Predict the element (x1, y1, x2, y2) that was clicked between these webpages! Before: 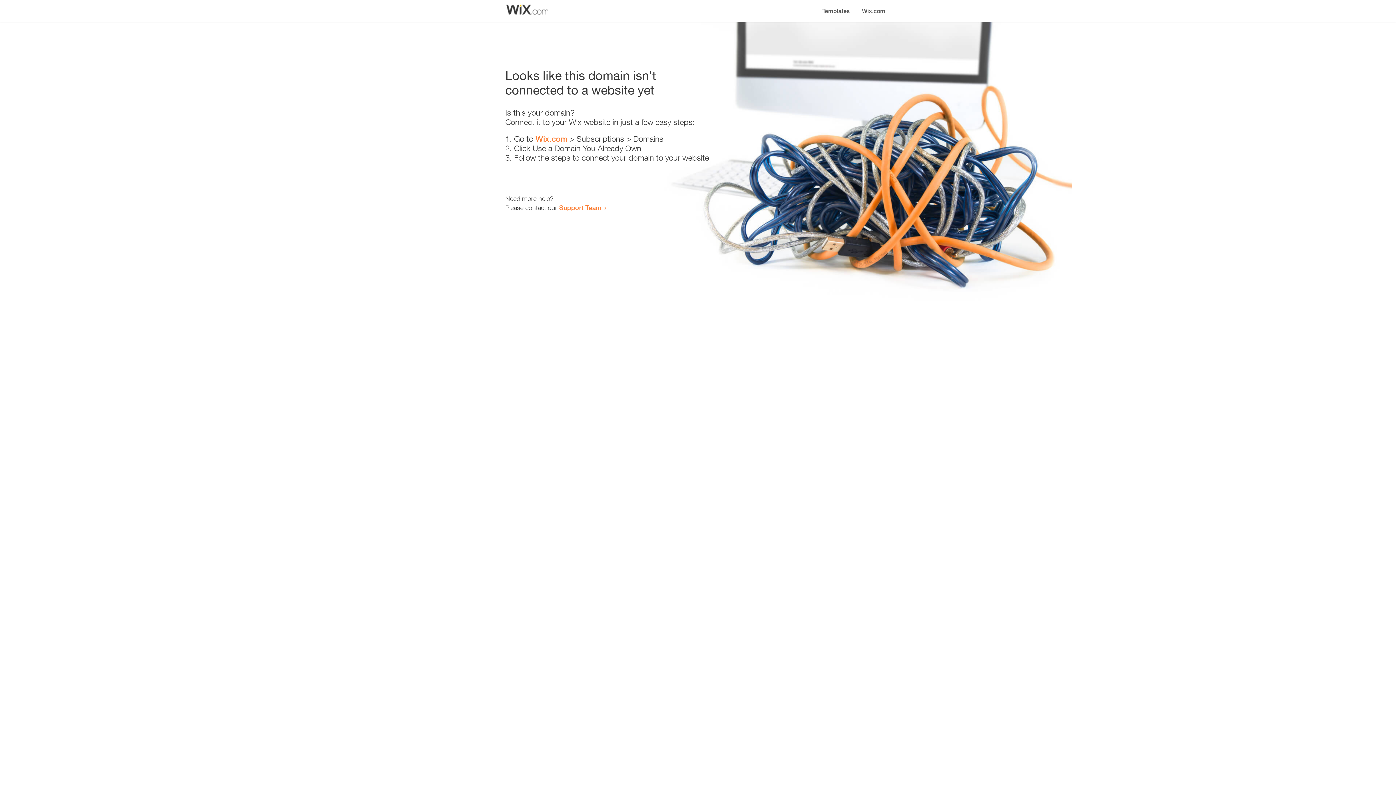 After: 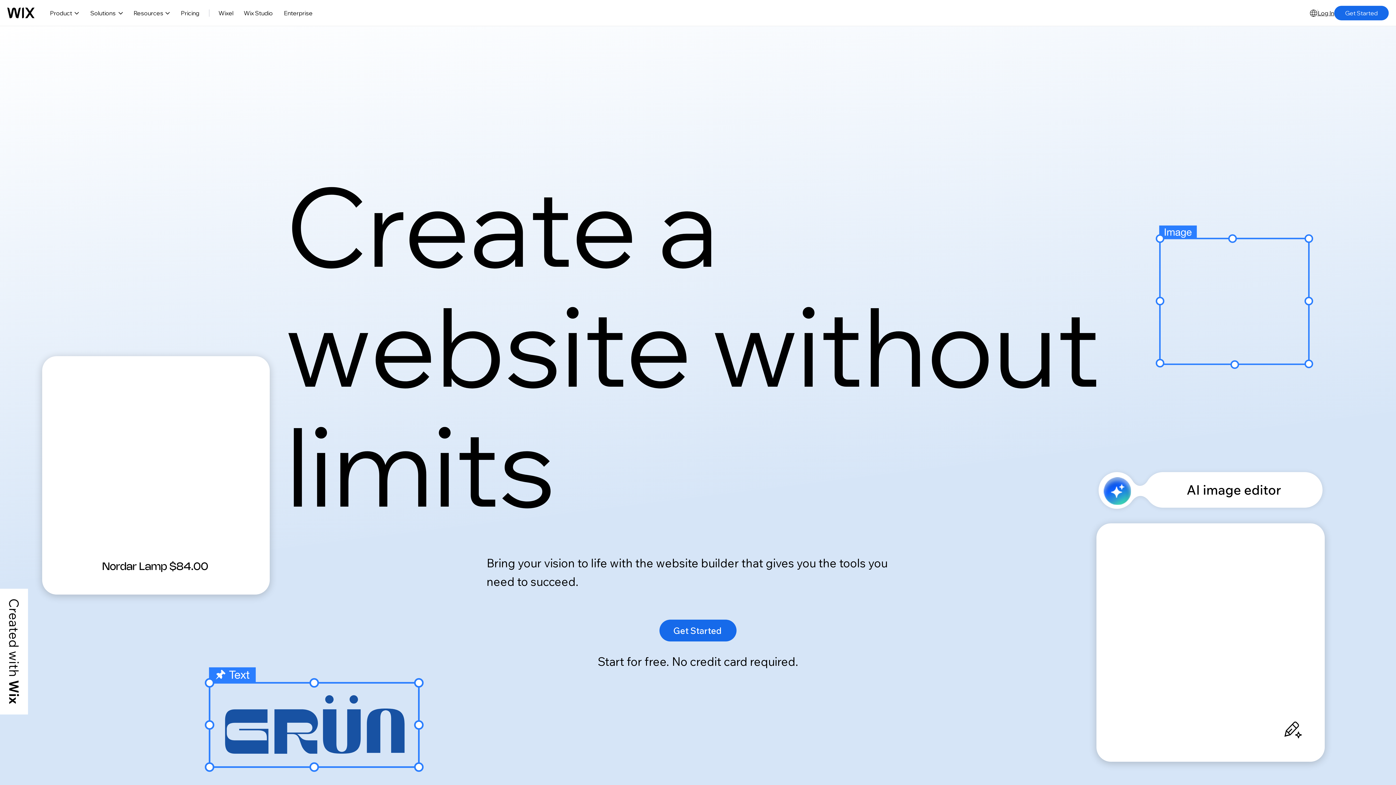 Action: bbox: (535, 134, 567, 143) label: Wix.com